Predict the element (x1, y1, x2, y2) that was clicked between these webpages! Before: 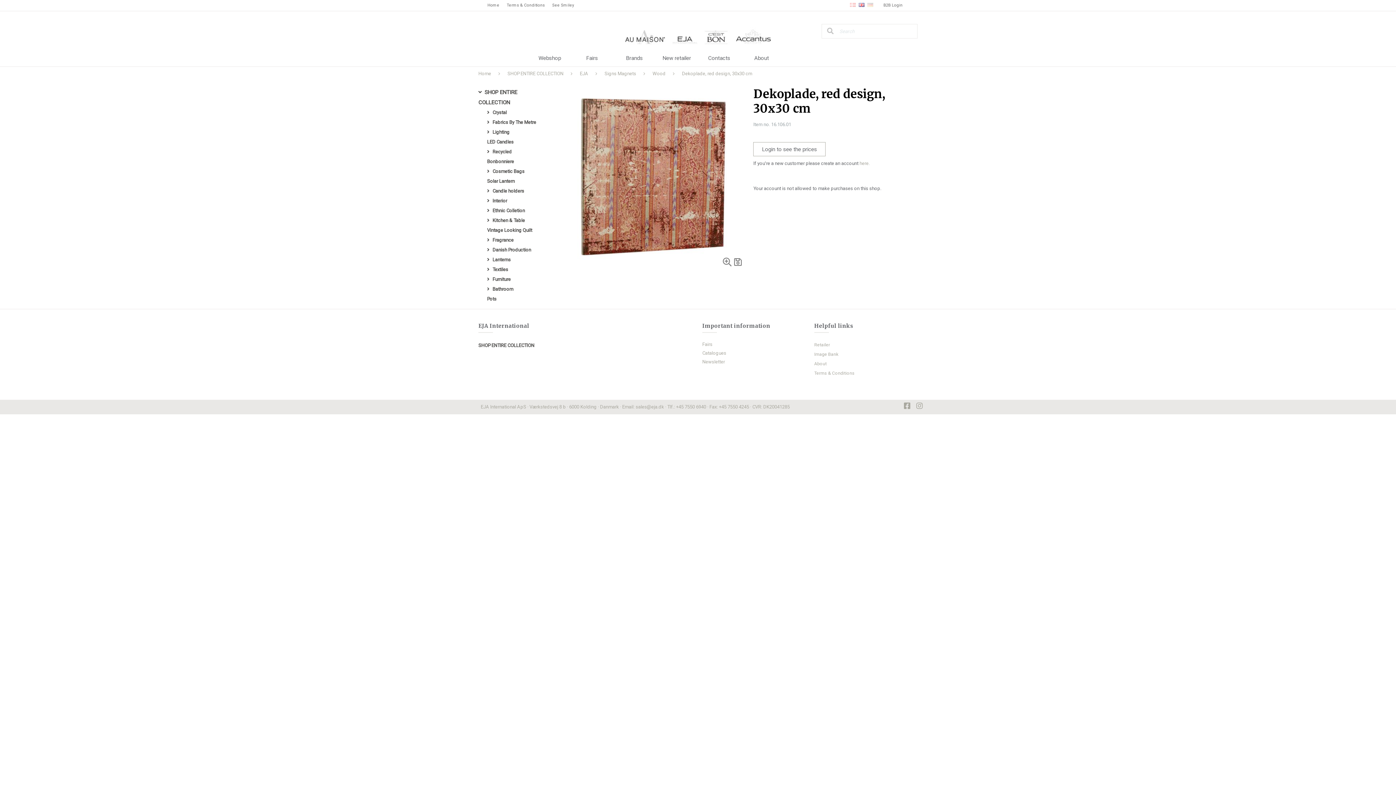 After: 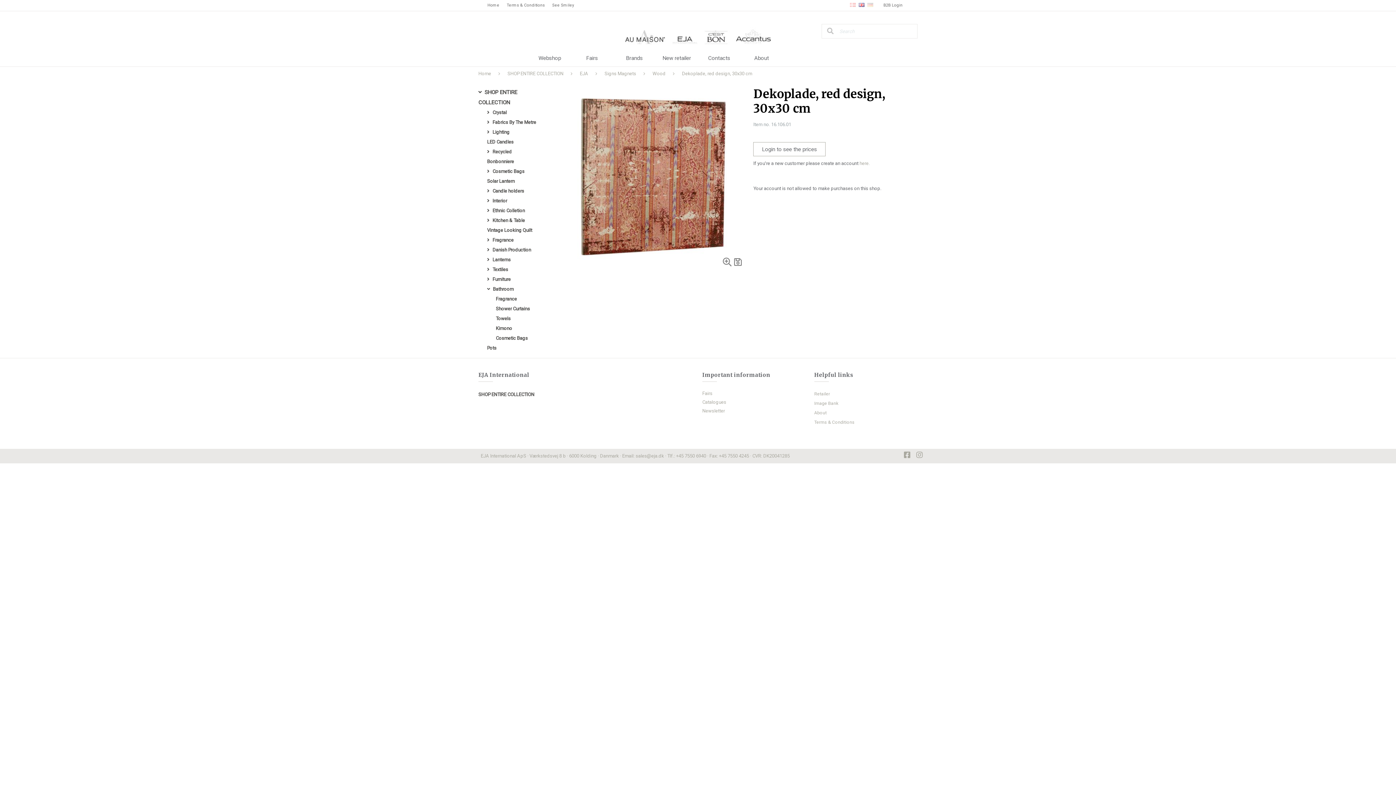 Action: bbox: (487, 286, 489, 292)